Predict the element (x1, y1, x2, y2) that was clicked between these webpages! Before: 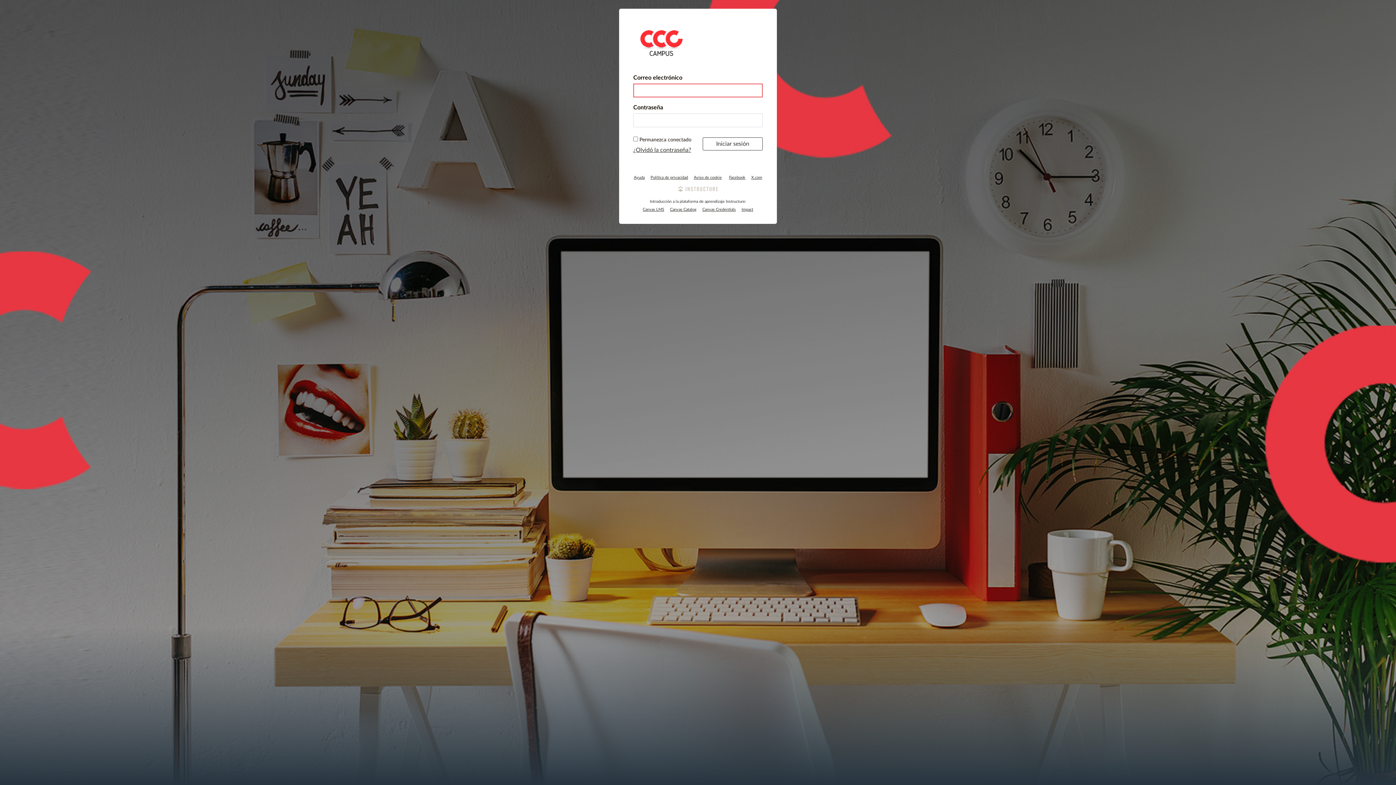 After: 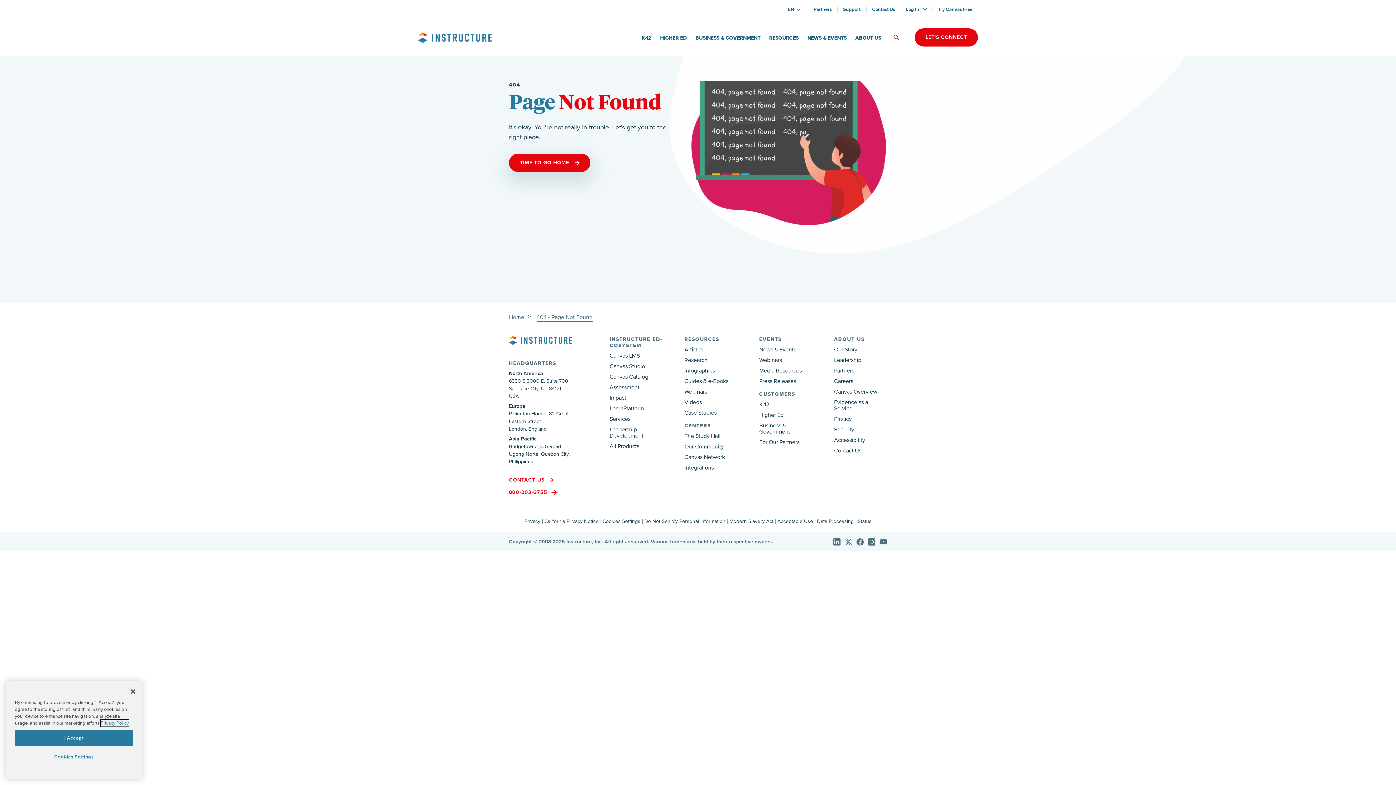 Action: label: Canvas LMS bbox: (640, 207, 666, 211)